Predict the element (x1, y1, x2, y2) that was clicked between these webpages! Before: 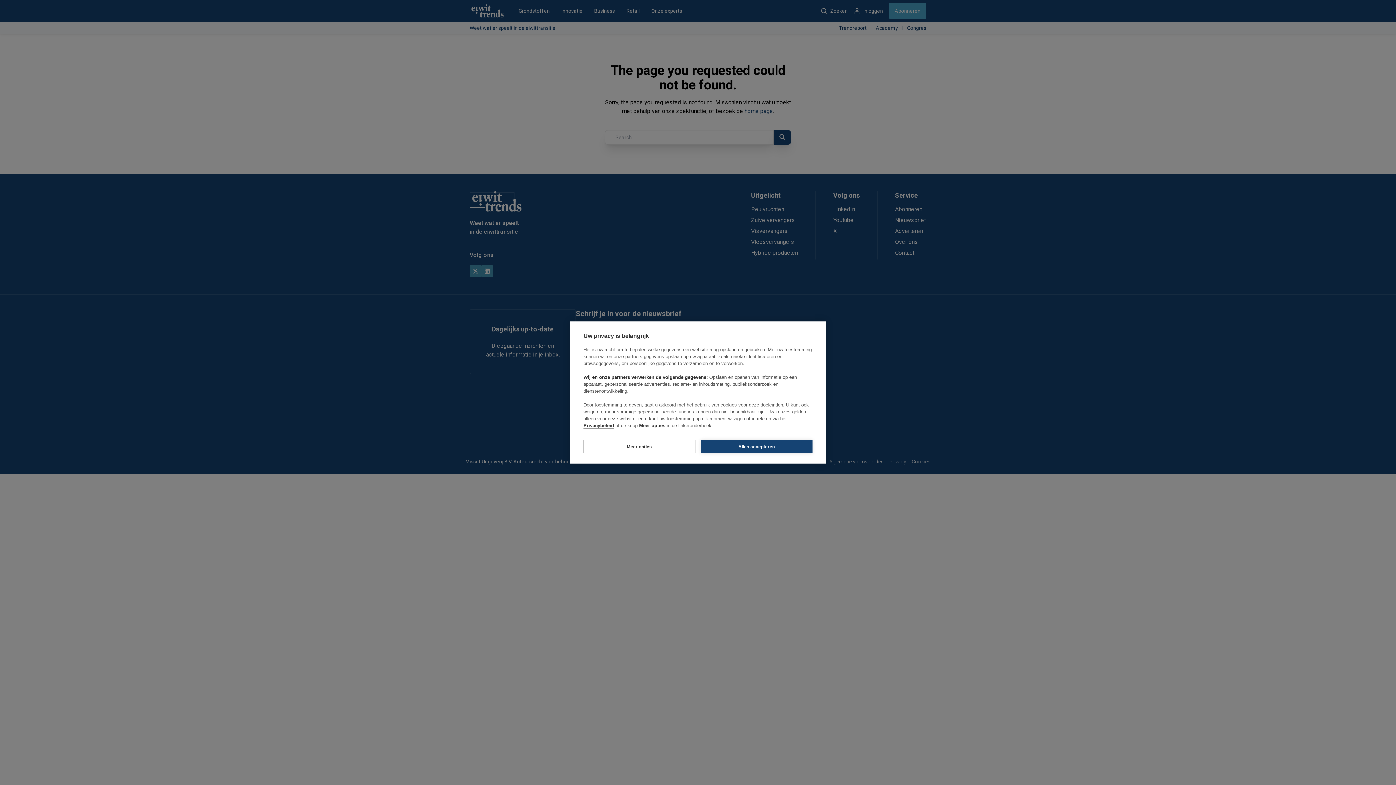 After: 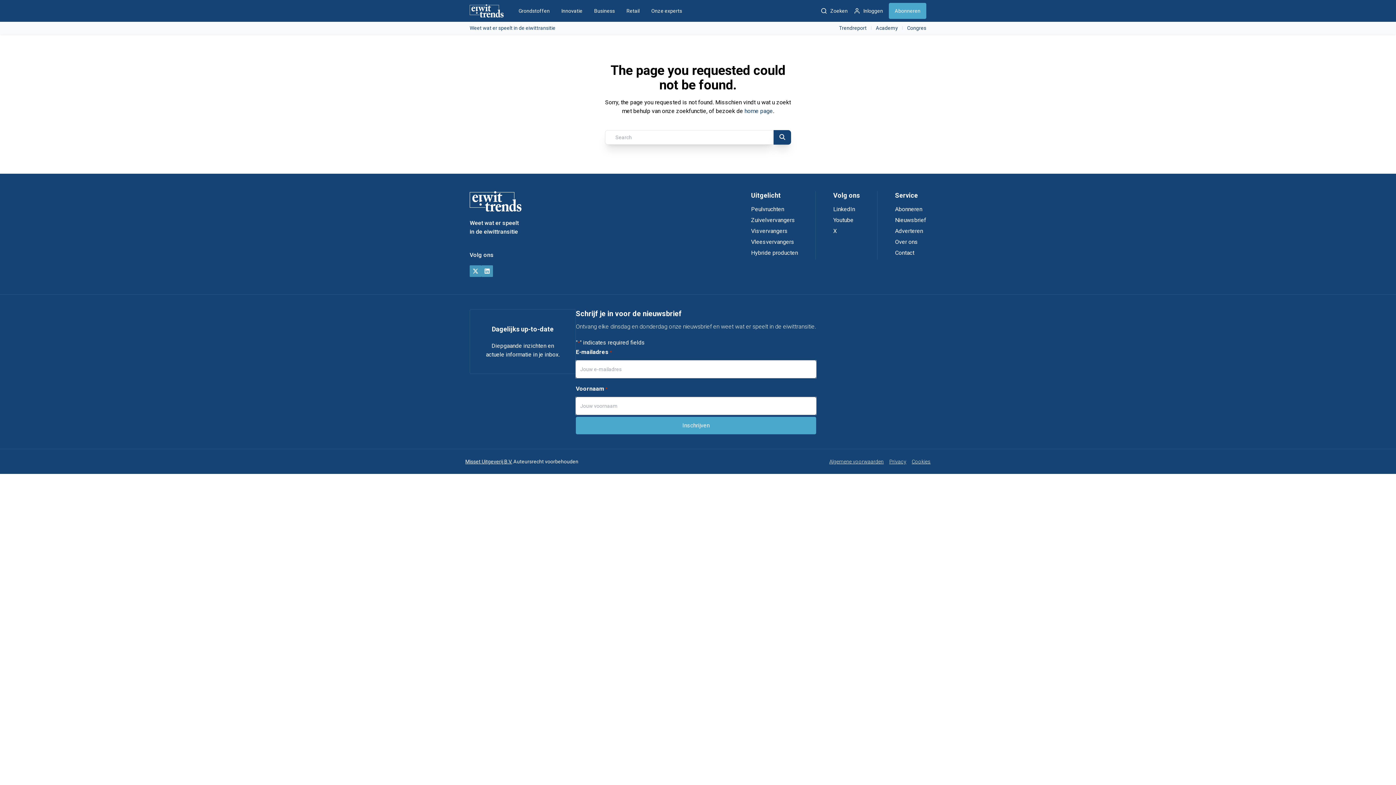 Action: label: Alles accepteren bbox: (700, 440, 812, 453)